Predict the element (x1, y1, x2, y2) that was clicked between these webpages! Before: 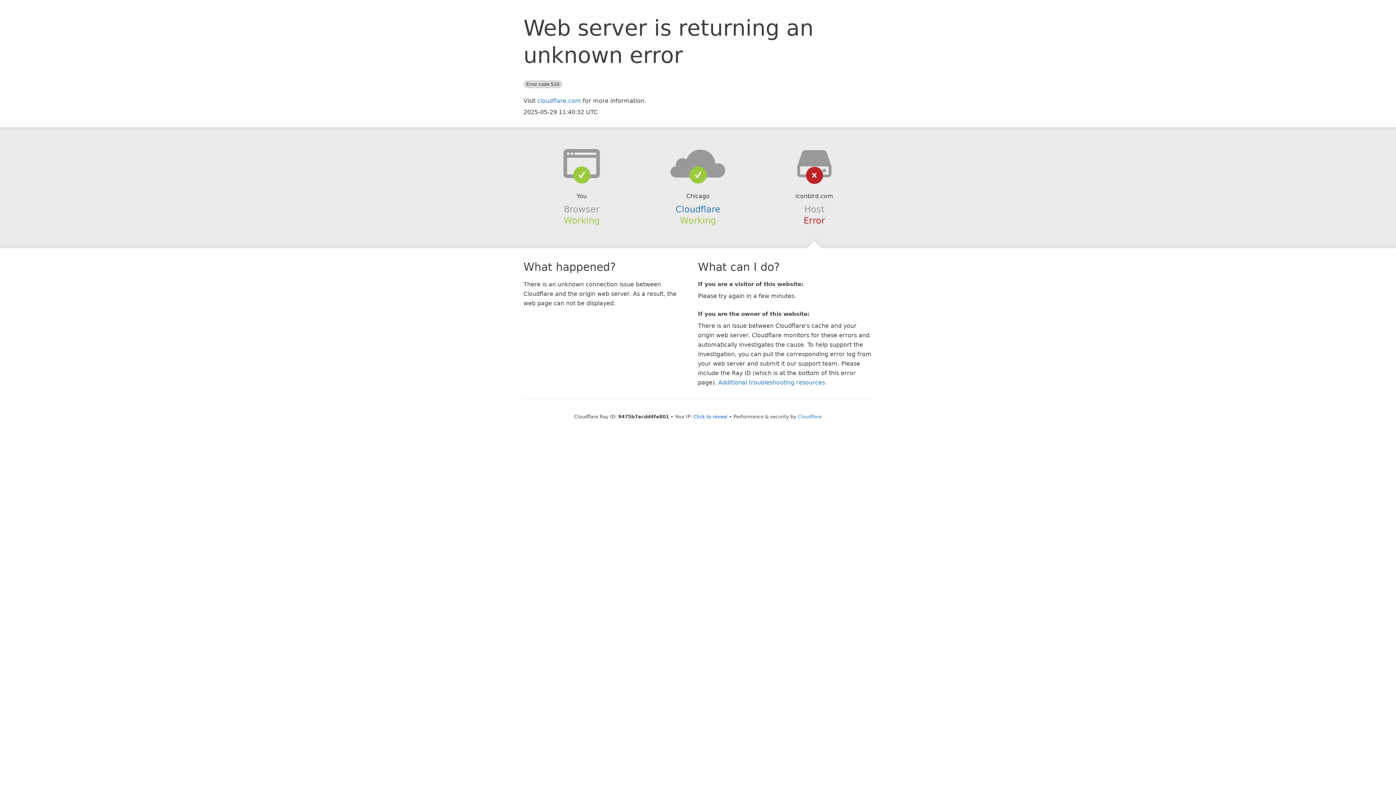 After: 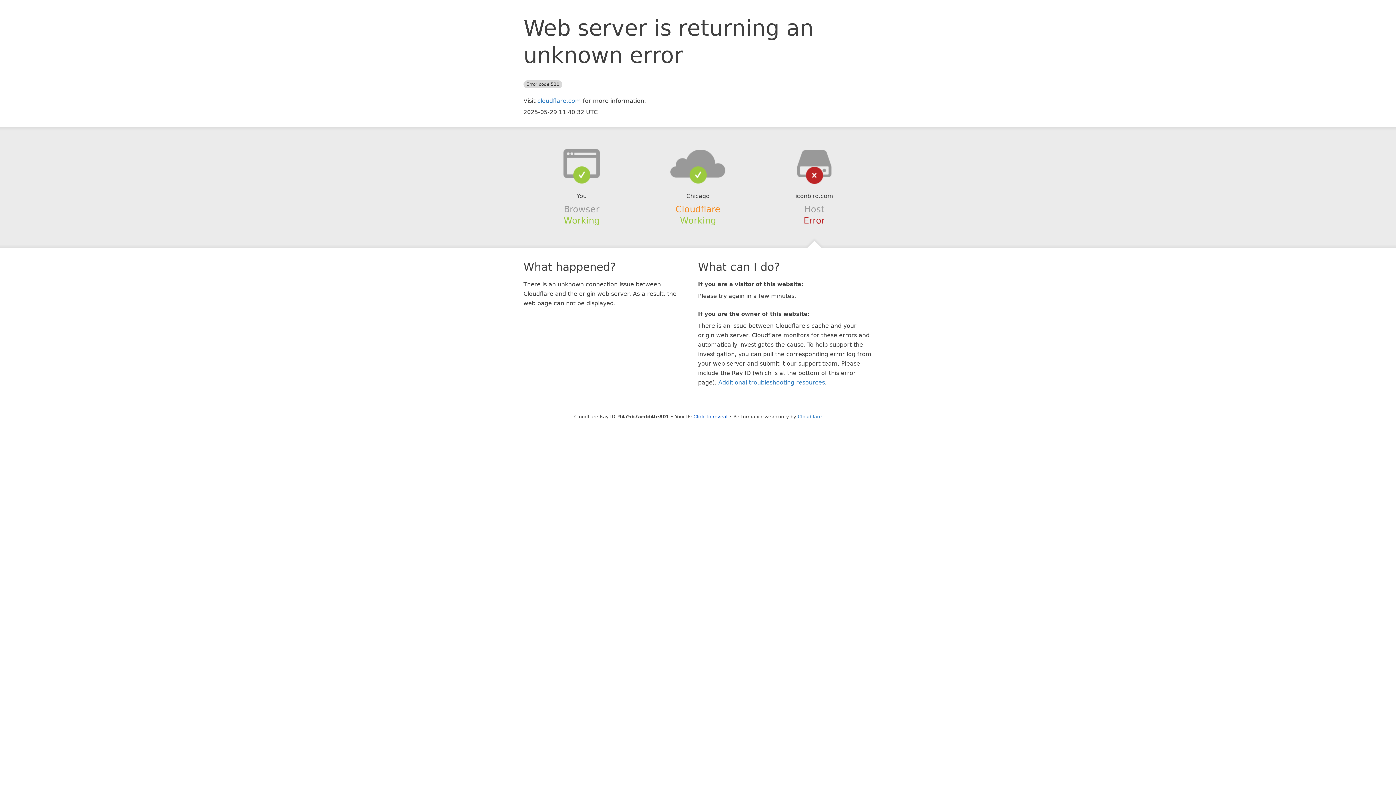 Action: label: Cloudflare bbox: (675, 204, 720, 214)